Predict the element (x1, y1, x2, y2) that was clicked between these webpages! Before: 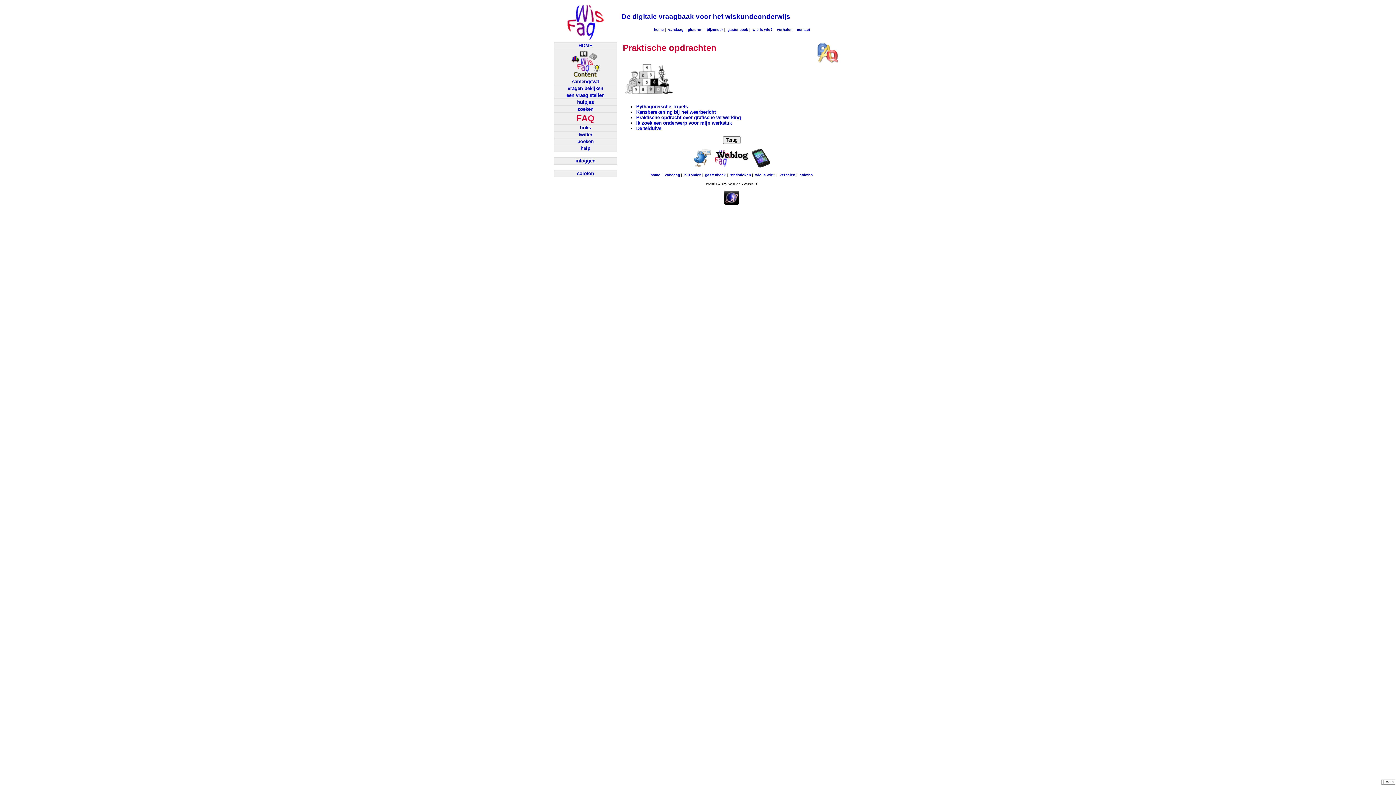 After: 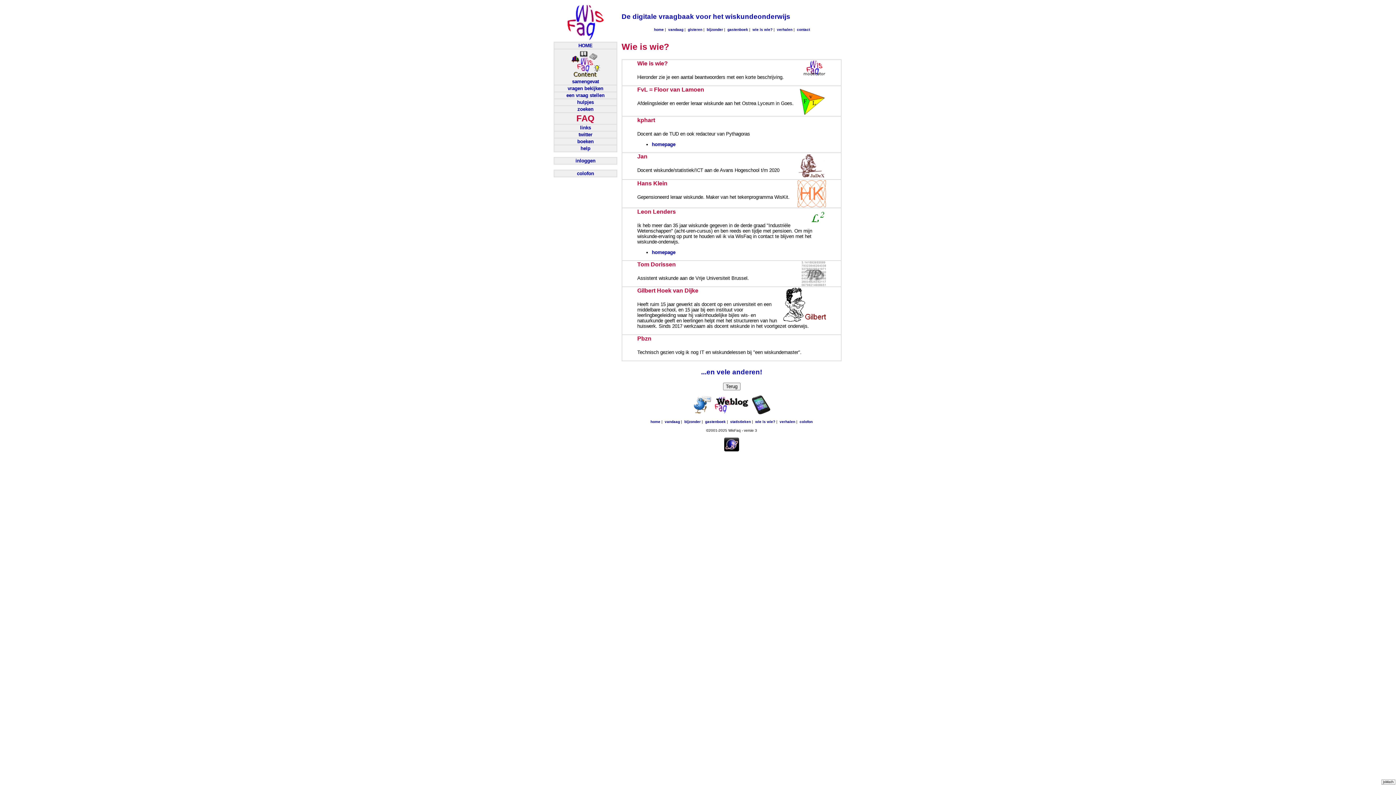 Action: bbox: (755, 173, 775, 177) label: wie is wie?